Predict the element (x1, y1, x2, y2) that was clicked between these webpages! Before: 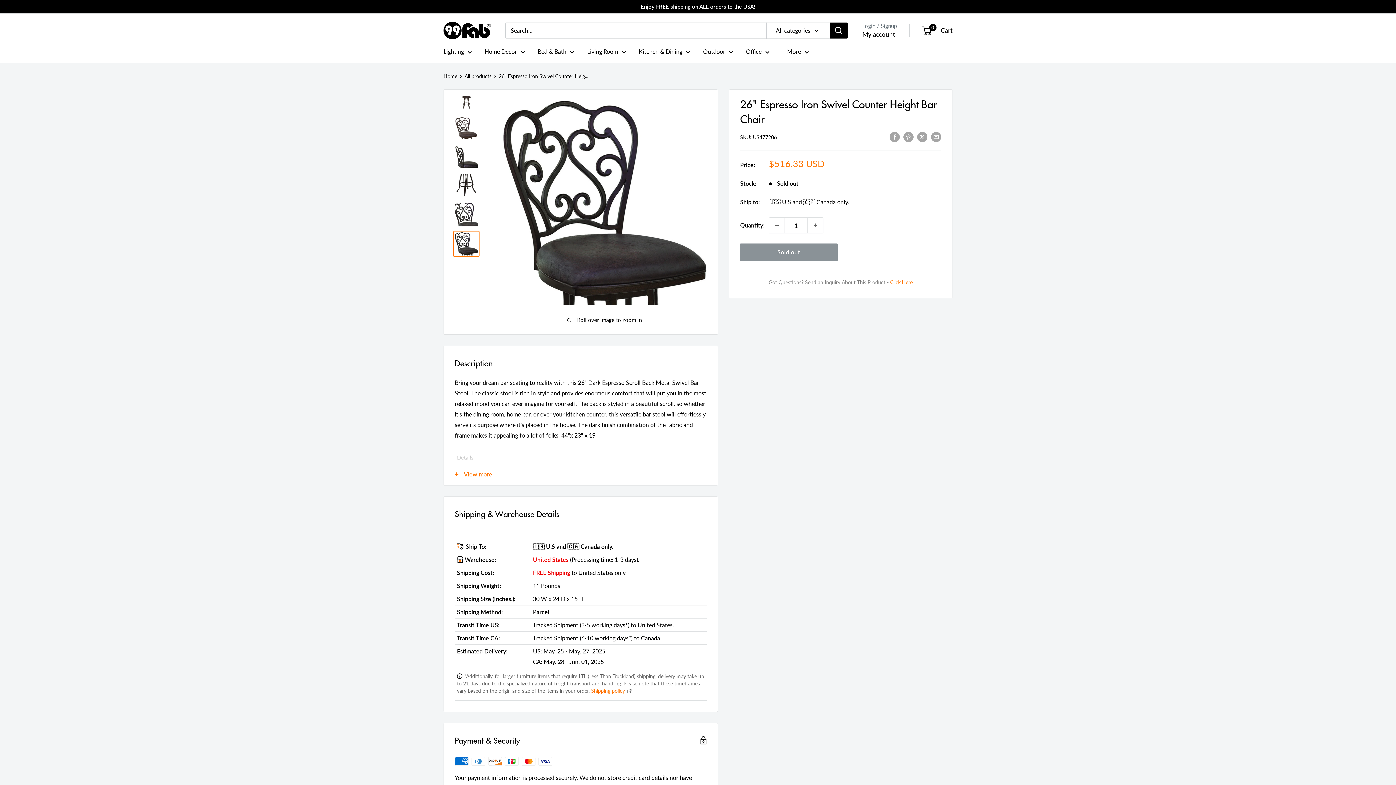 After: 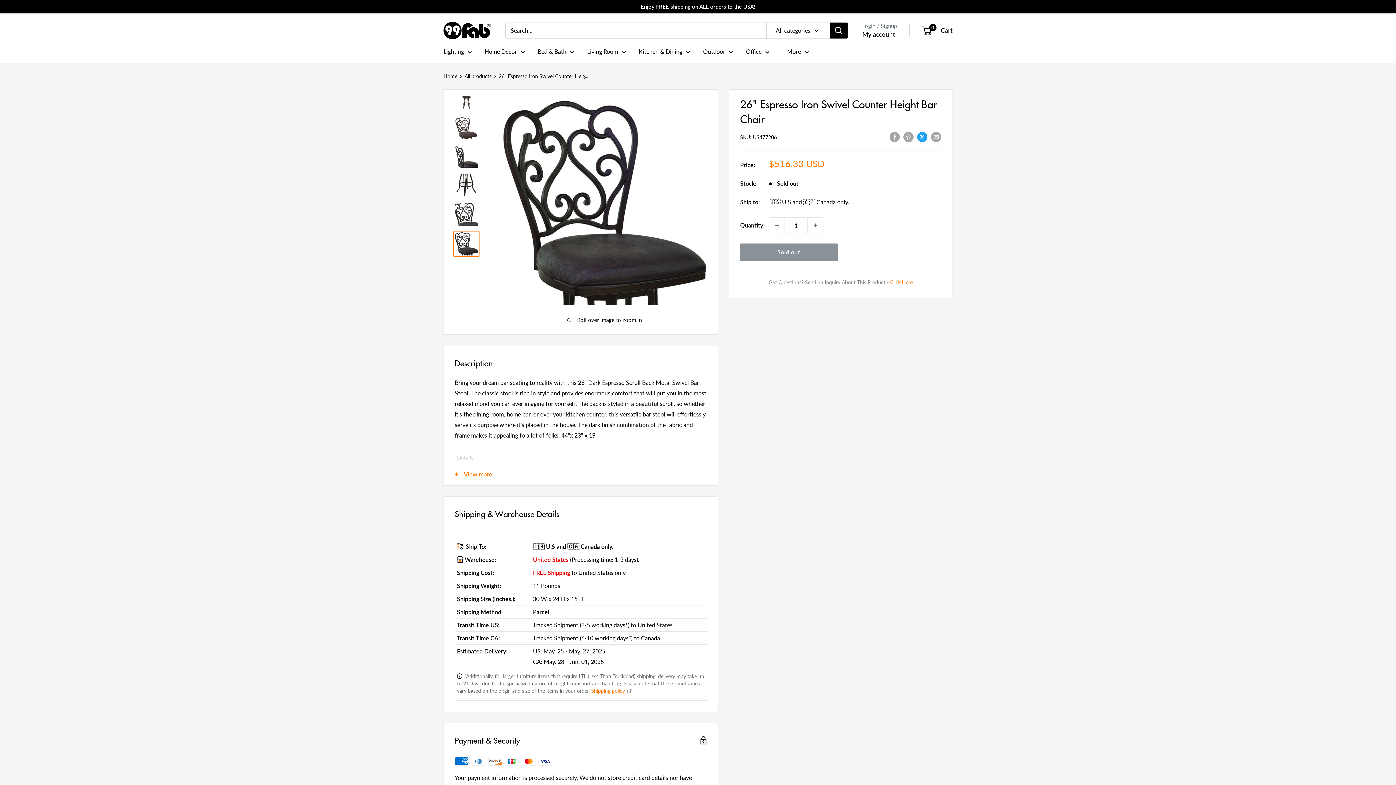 Action: label: Tweet on Twitter bbox: (917, 130, 927, 142)